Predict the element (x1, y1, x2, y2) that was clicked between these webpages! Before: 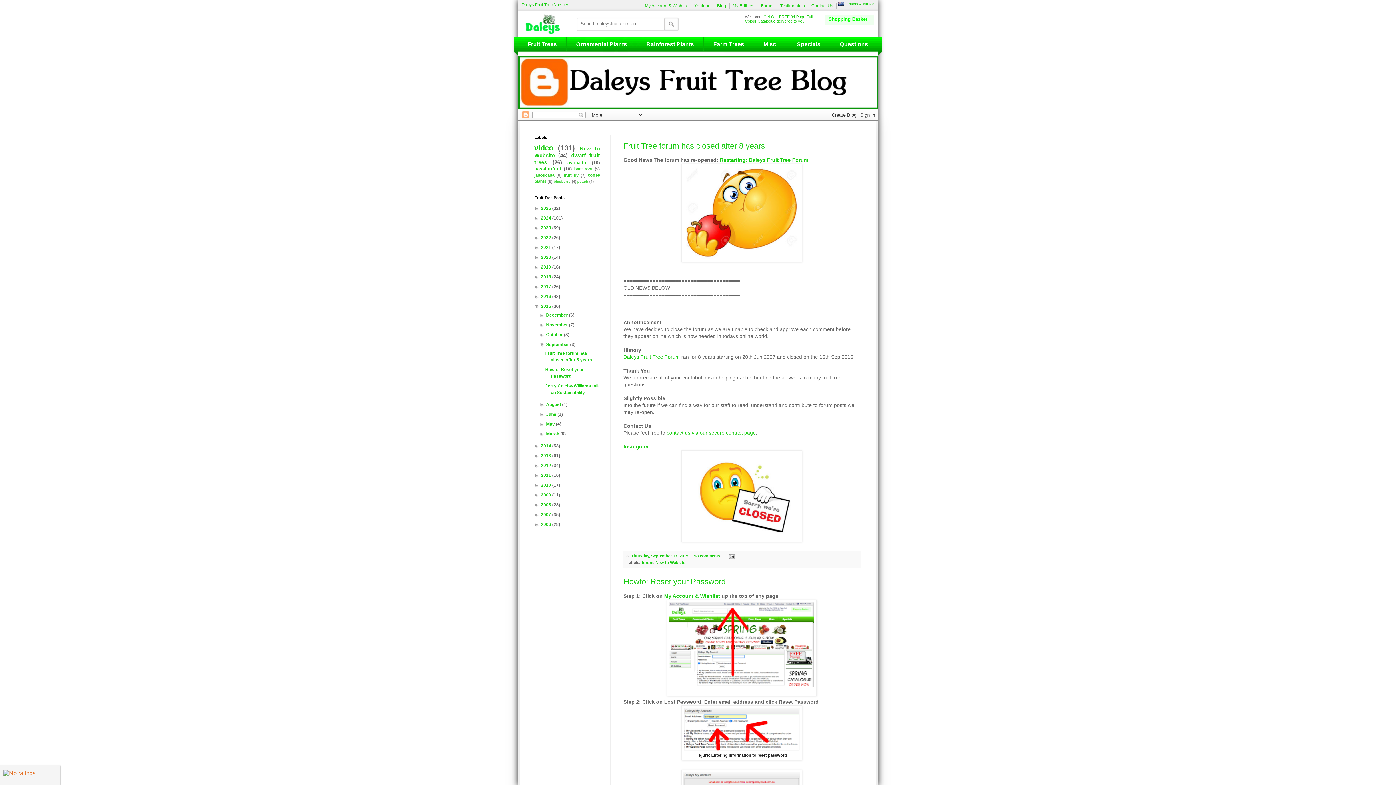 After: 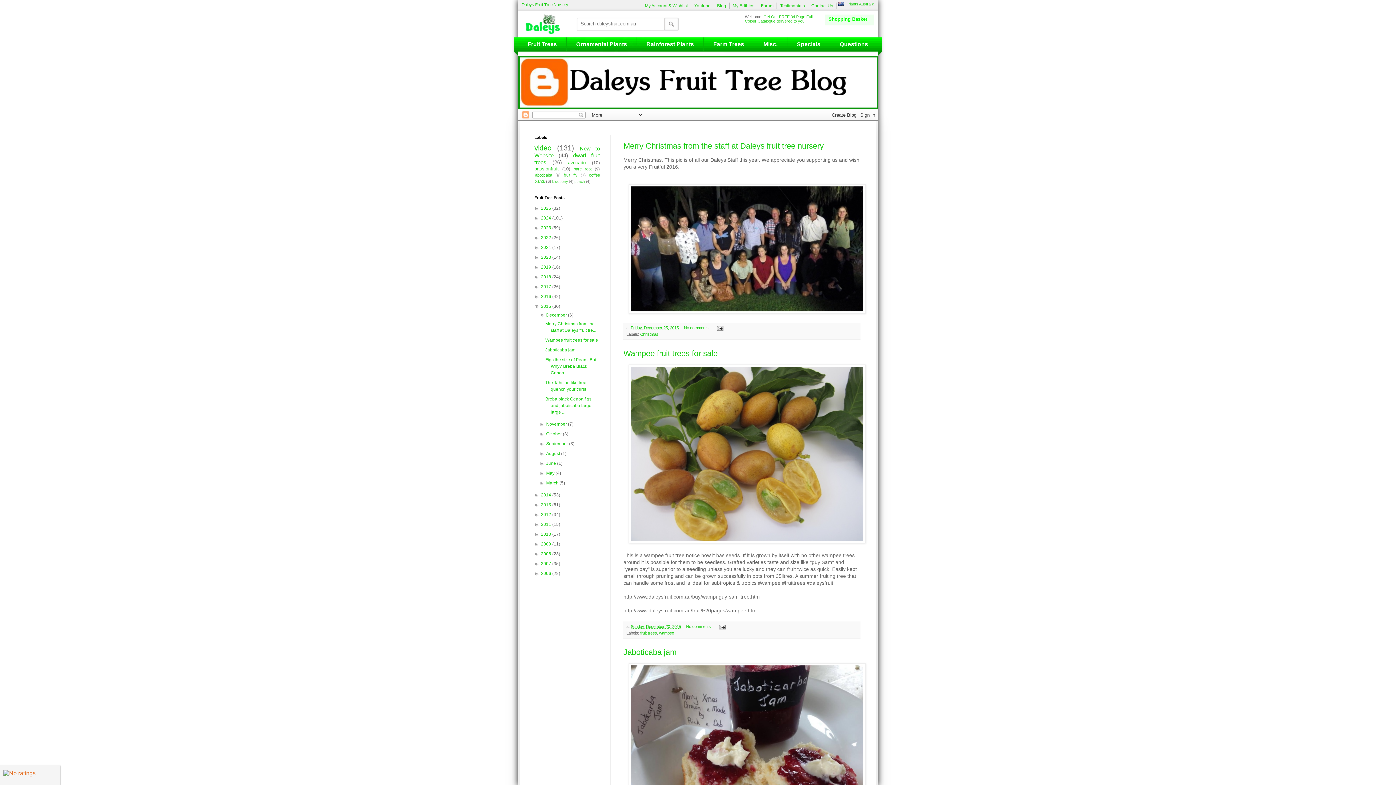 Action: bbox: (546, 312, 569, 317) label: December 